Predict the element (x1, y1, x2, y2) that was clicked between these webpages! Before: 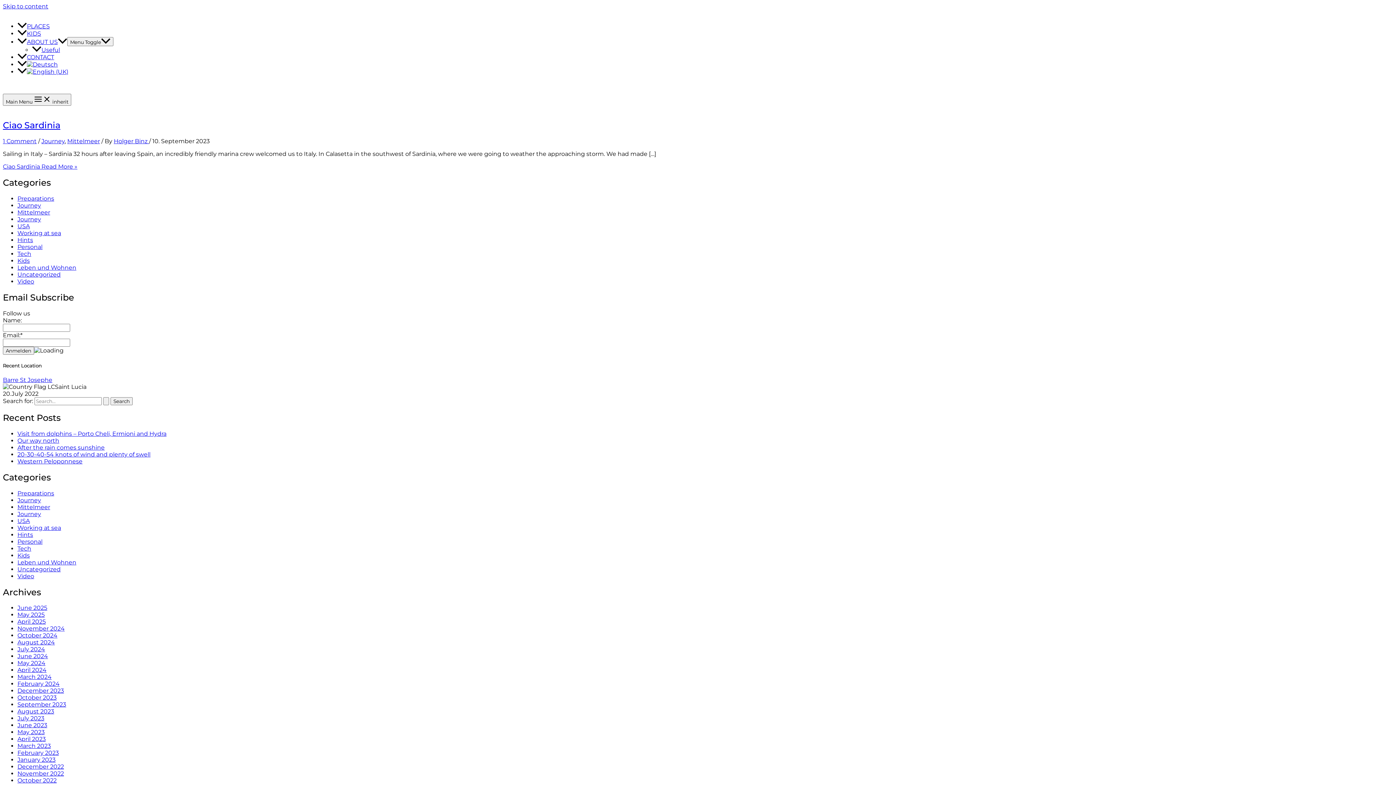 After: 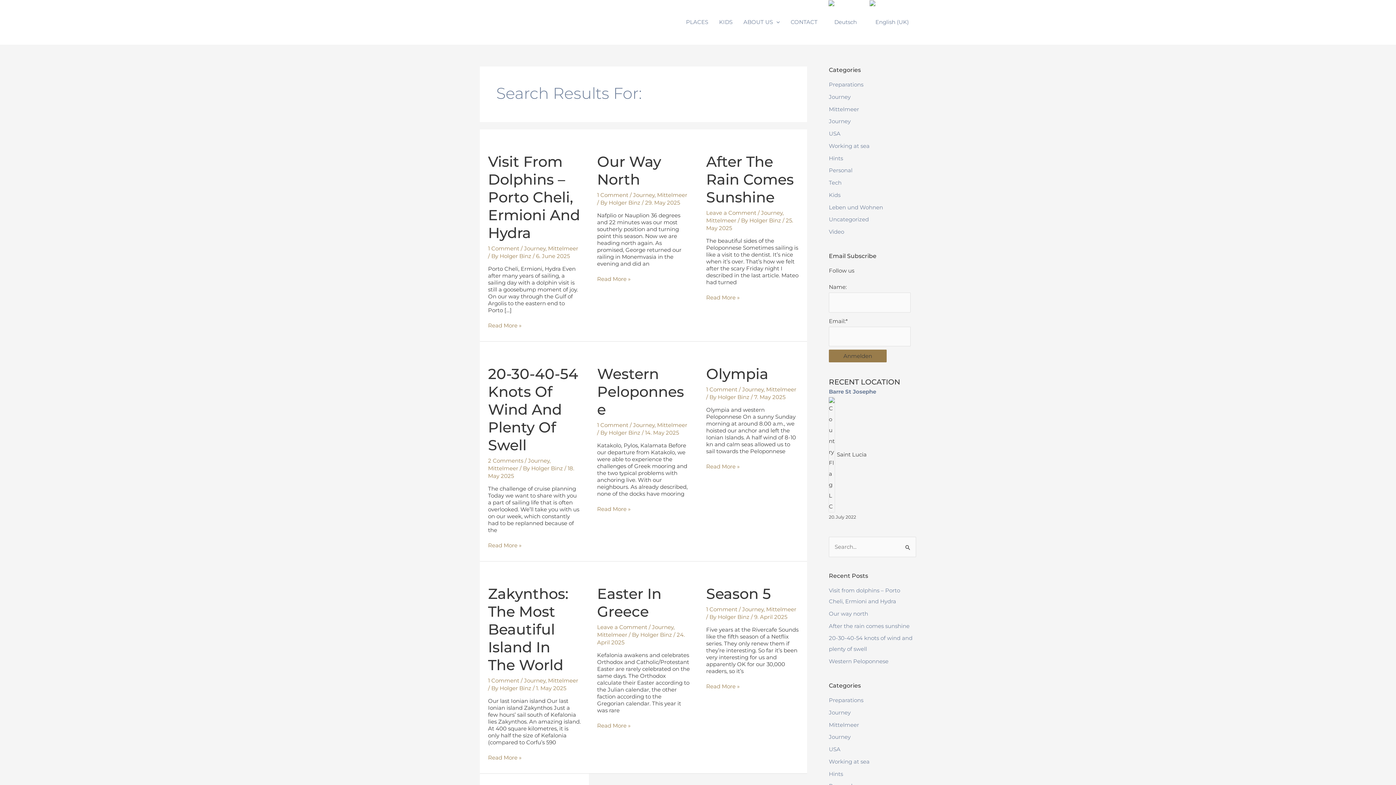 Action: label: Search Submit bbox: (103, 397, 109, 405)